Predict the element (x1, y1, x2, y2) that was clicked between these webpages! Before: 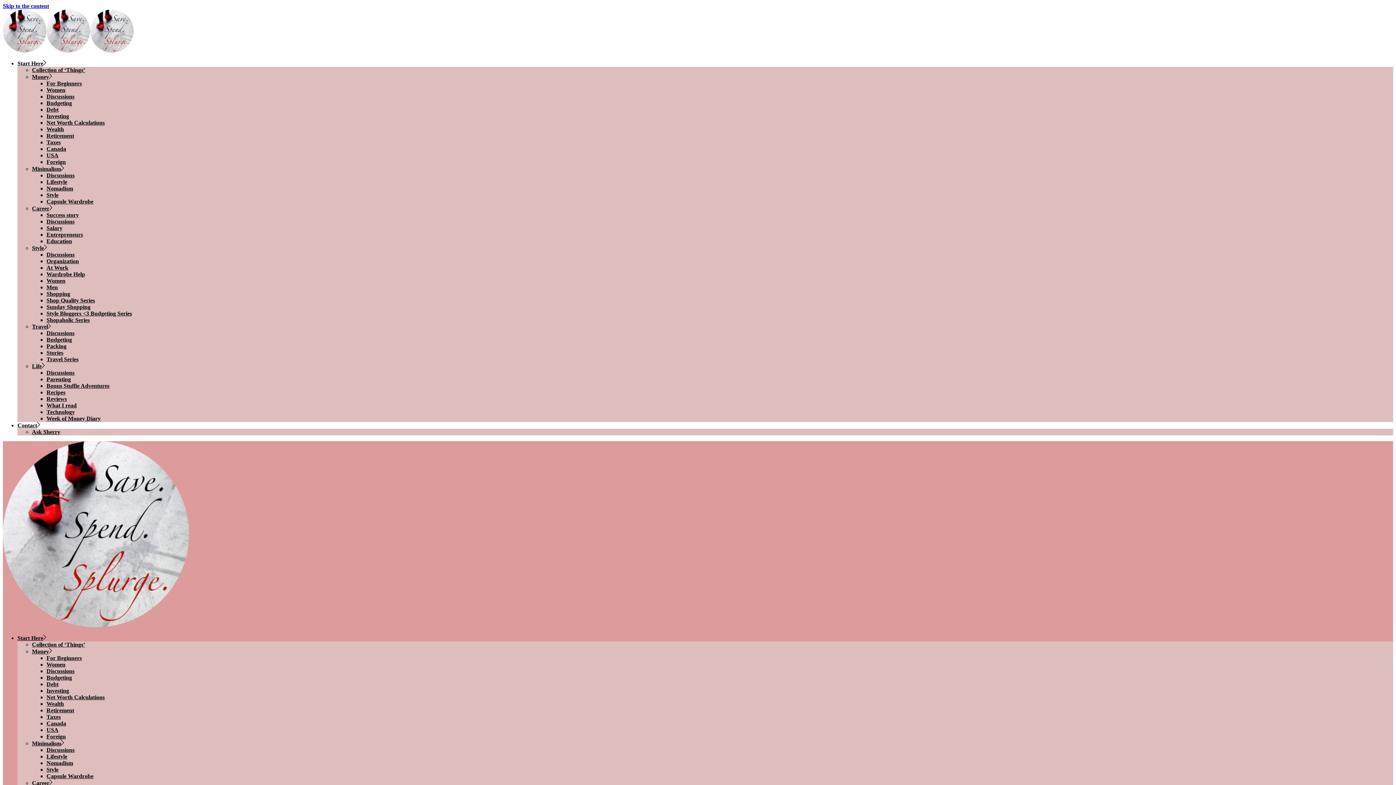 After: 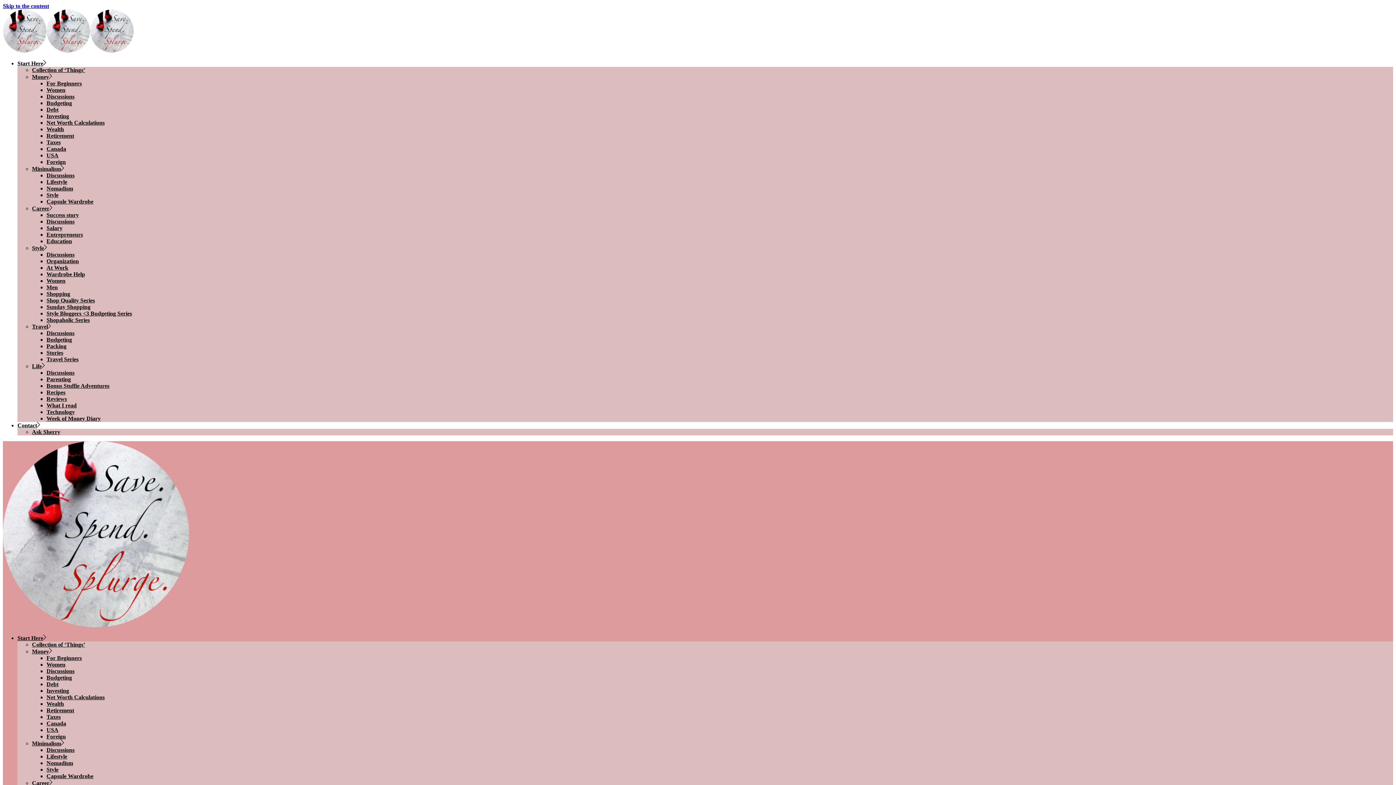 Action: label: Canada bbox: (46, 720, 66, 726)